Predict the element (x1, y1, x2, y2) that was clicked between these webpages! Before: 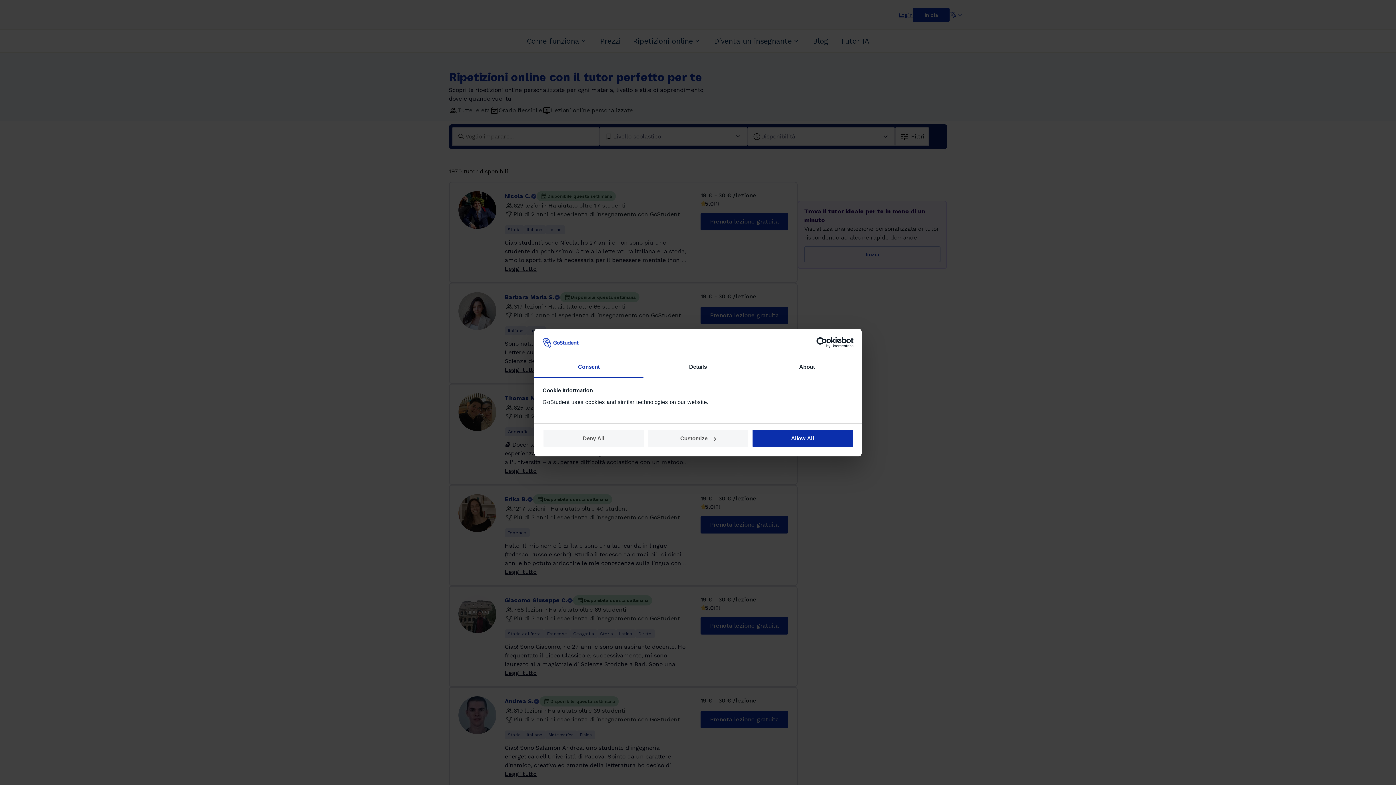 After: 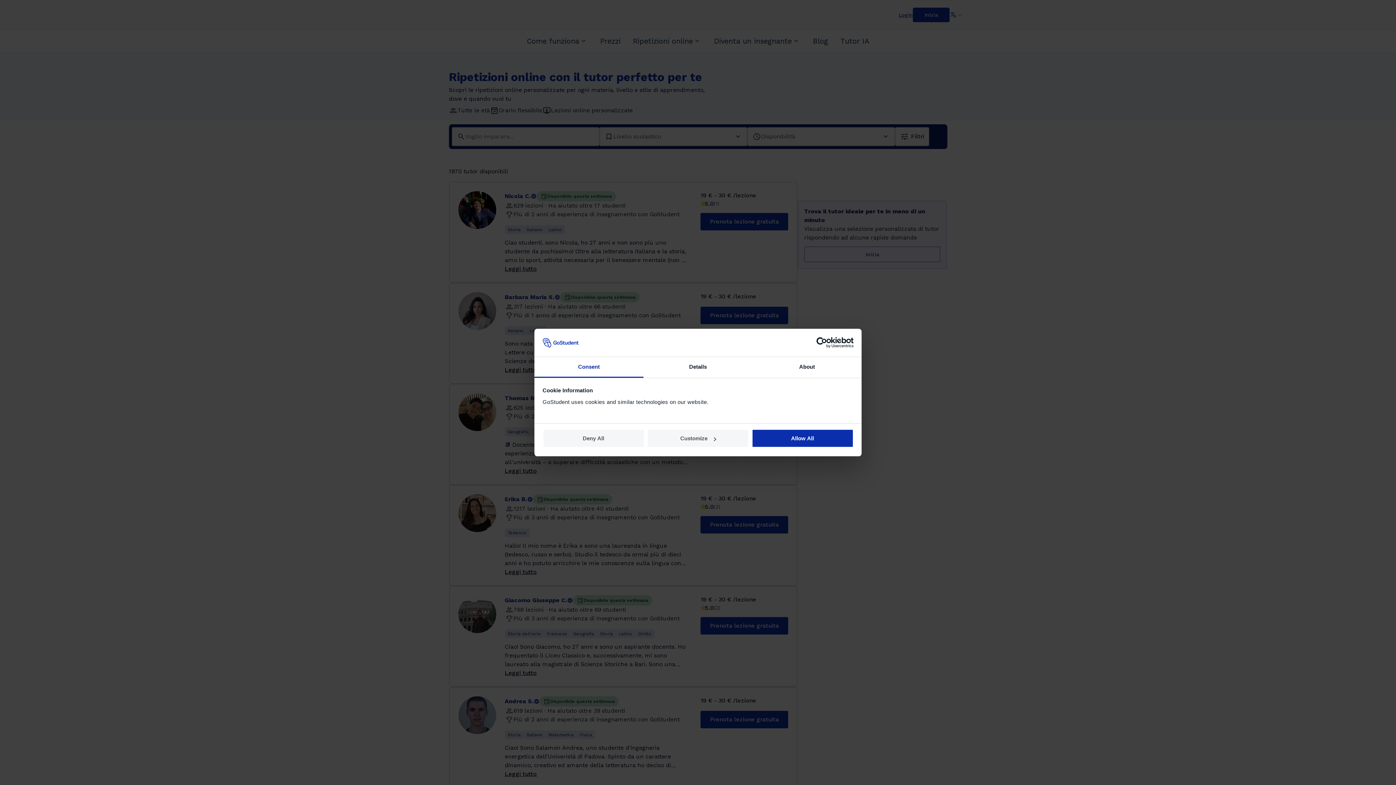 Action: label: Consent bbox: (534, 357, 643, 377)